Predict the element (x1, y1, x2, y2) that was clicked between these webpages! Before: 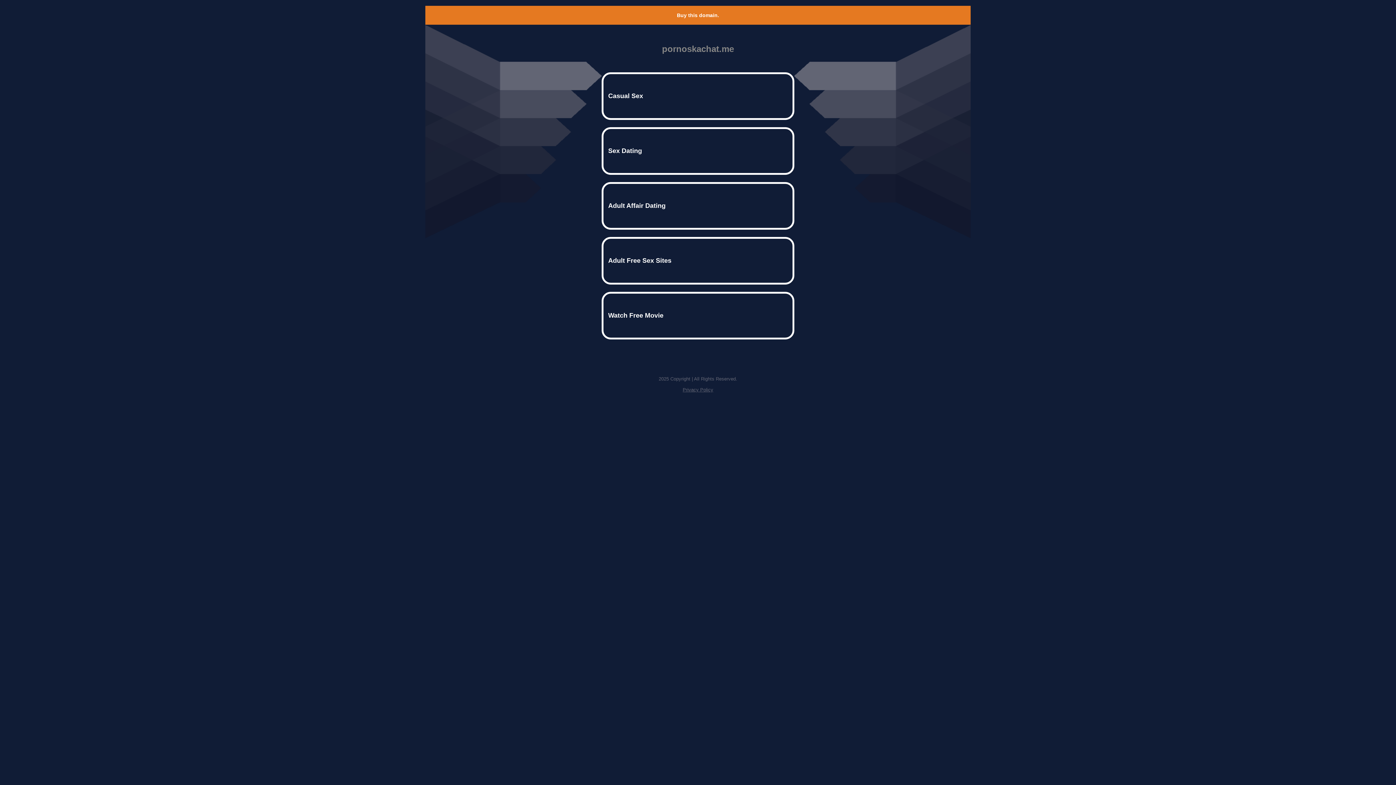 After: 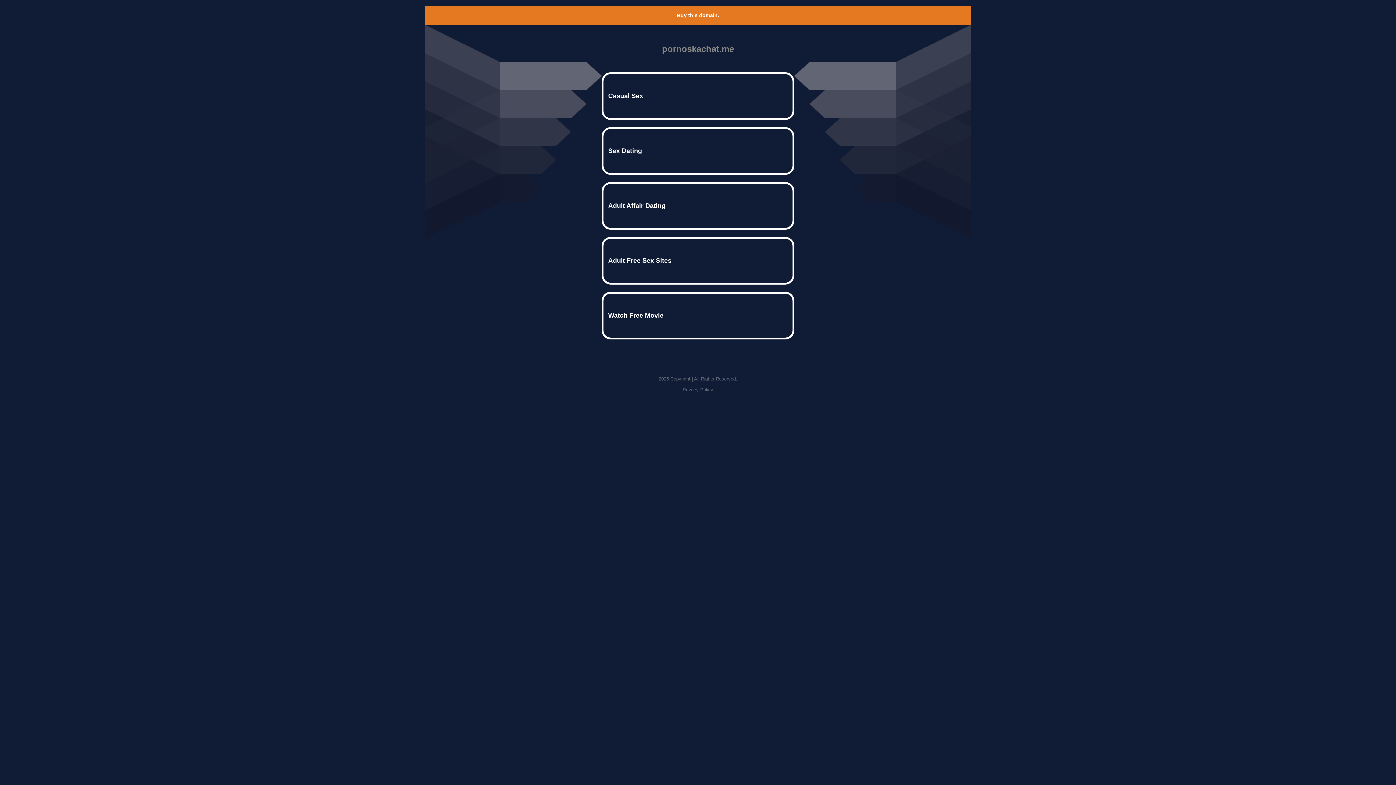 Action: bbox: (677, 12, 719, 18) label: Buy this domain.